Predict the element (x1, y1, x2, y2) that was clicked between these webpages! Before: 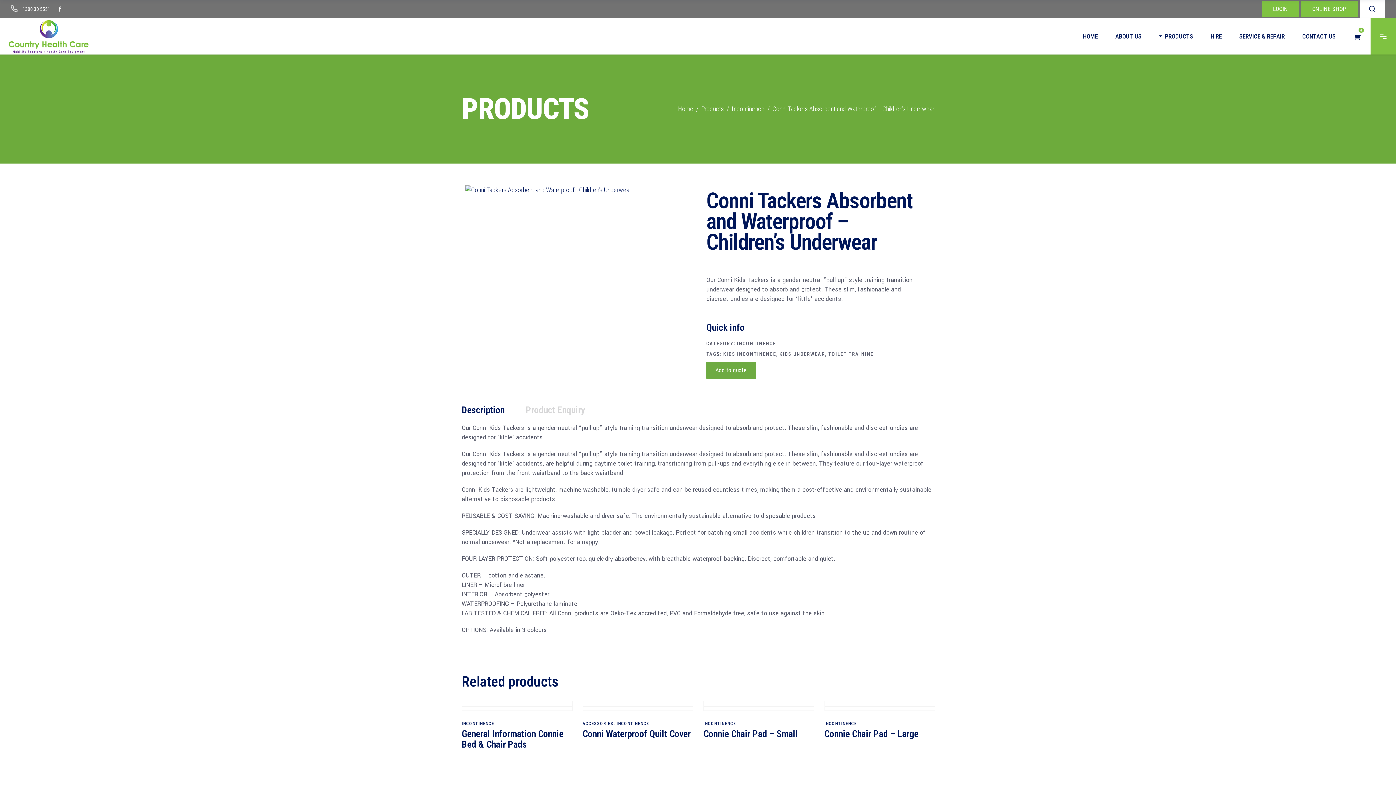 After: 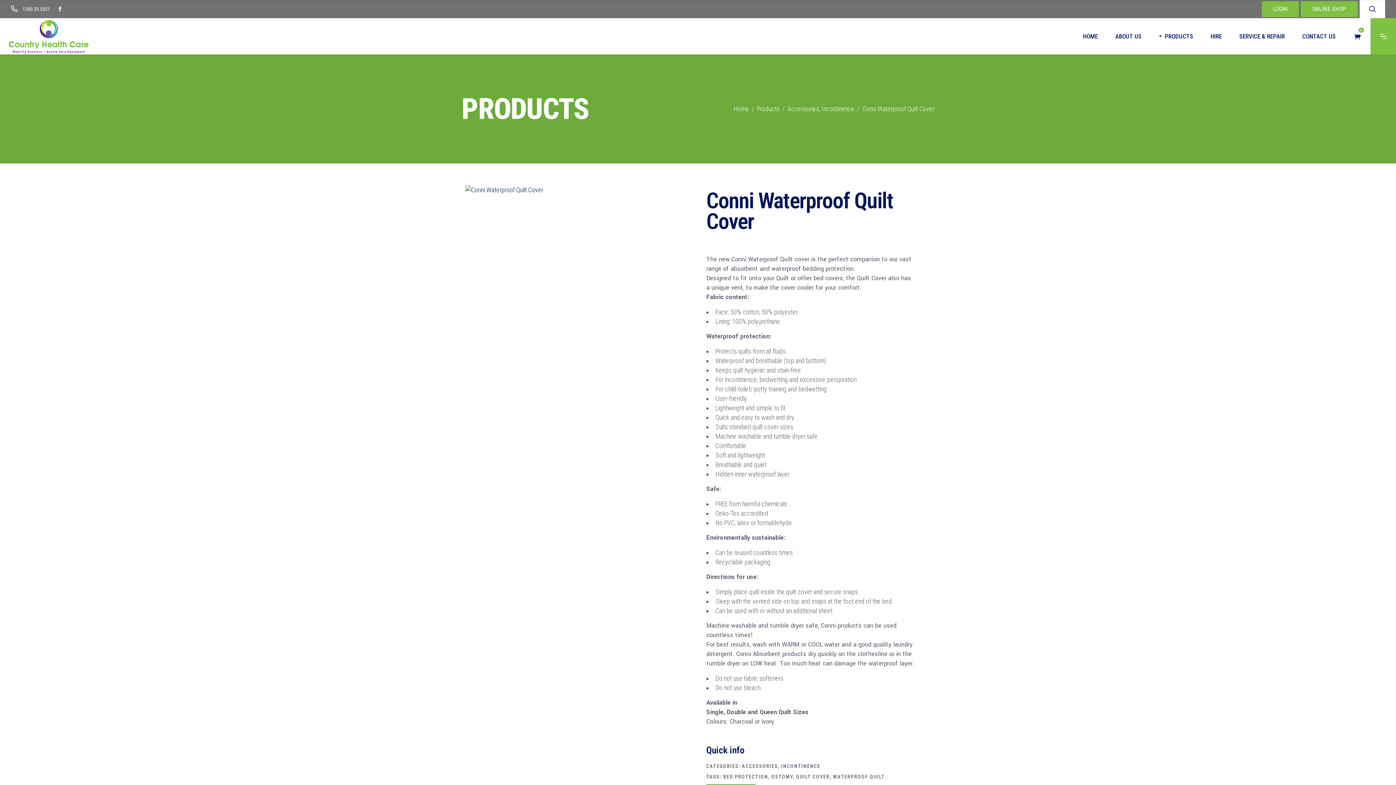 Action: label: Conni Waterproof Quilt Cover bbox: (582, 728, 690, 739)